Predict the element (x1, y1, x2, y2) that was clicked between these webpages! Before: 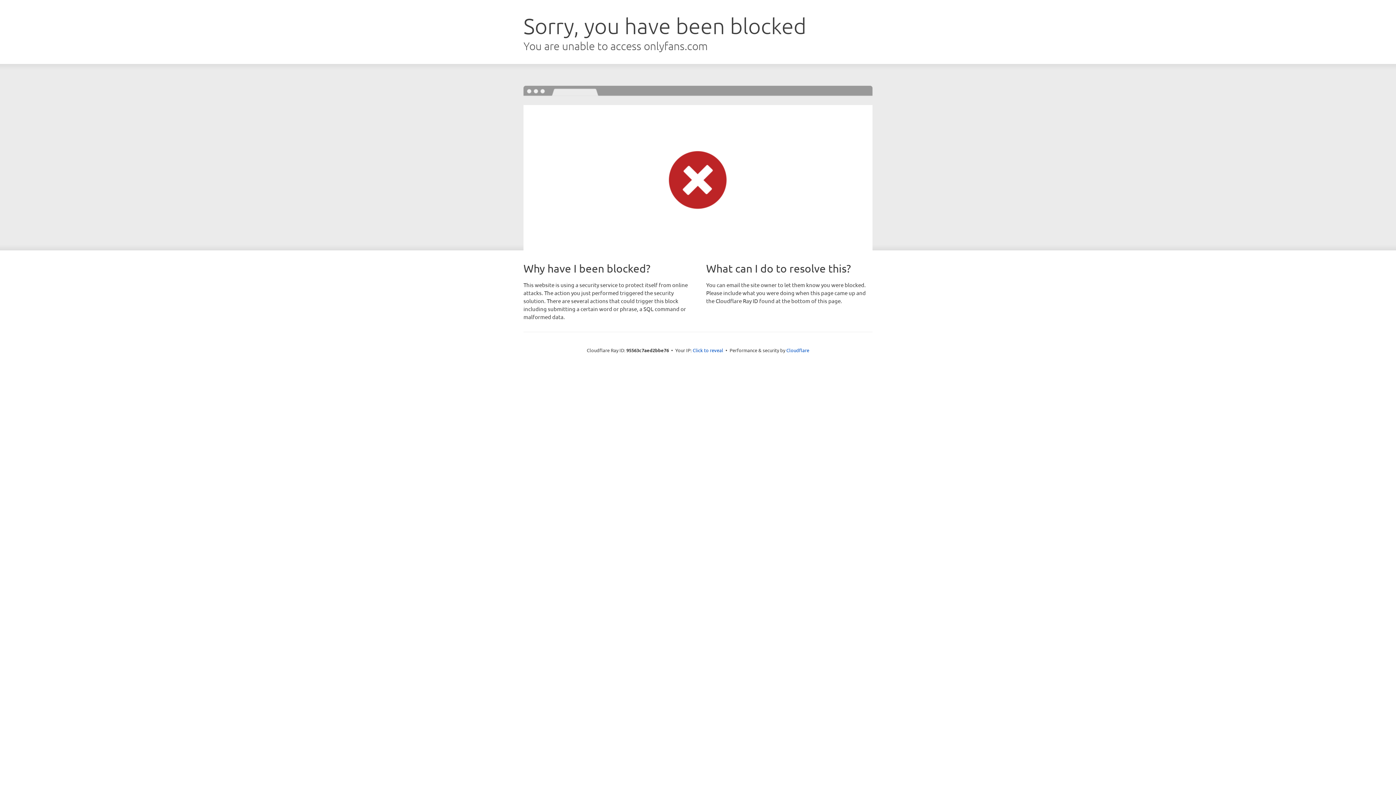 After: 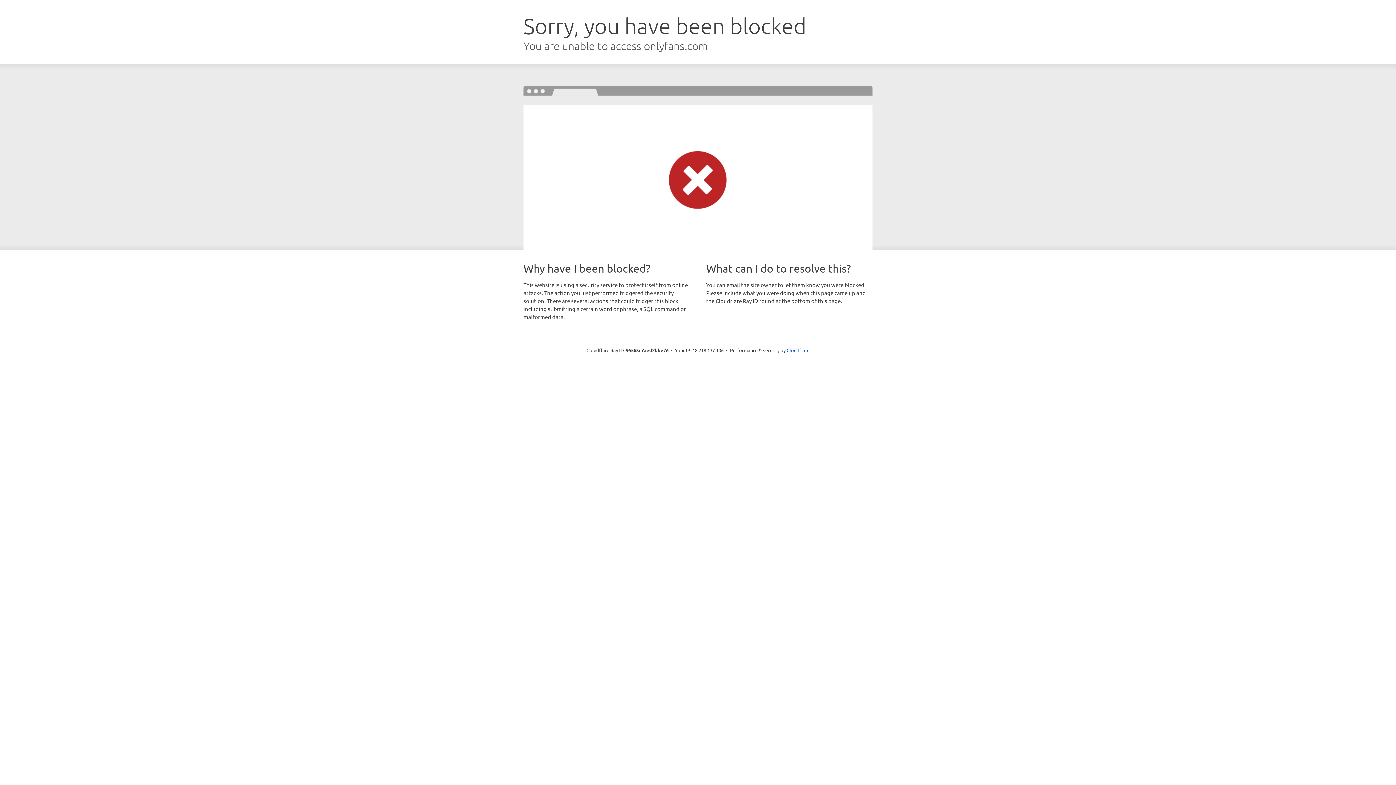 Action: label: Click to reveal bbox: (692, 346, 723, 353)